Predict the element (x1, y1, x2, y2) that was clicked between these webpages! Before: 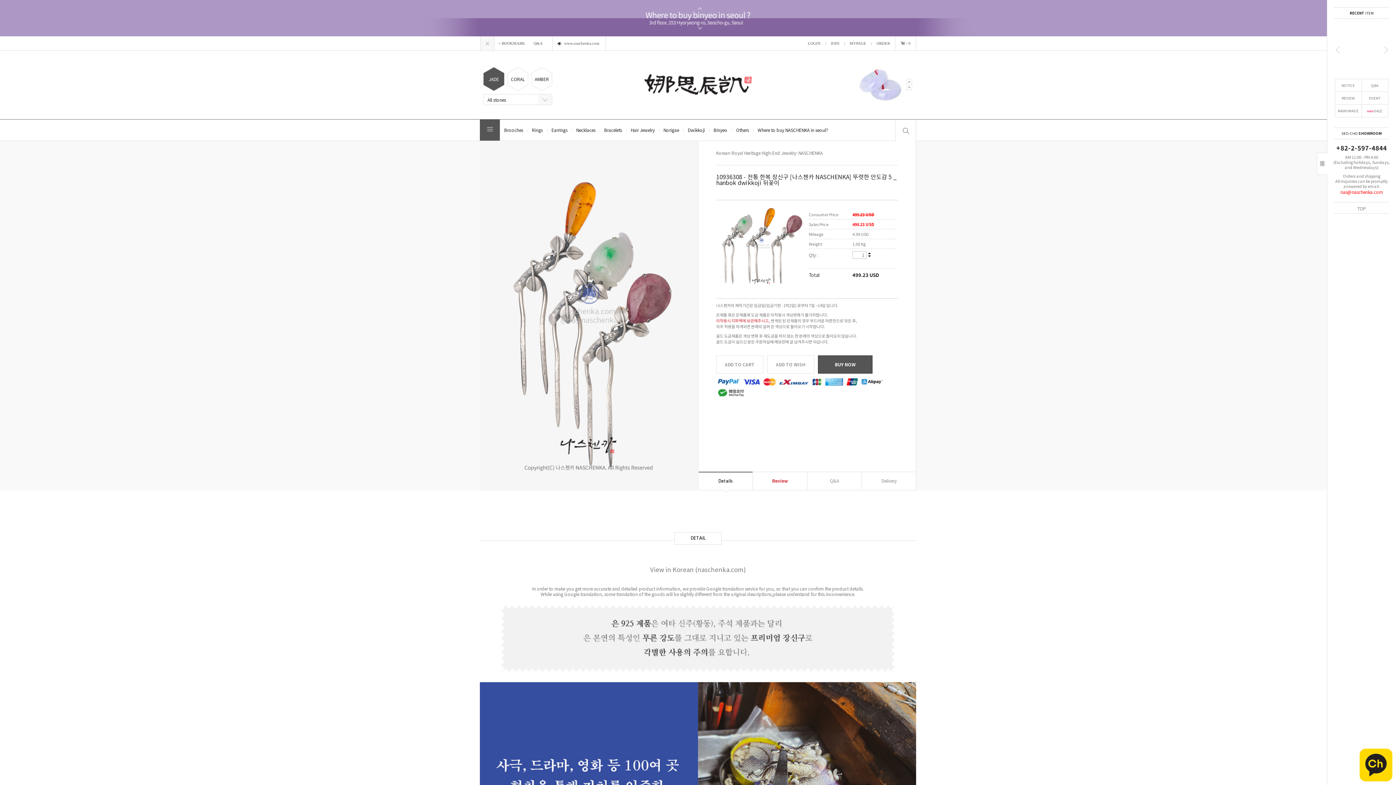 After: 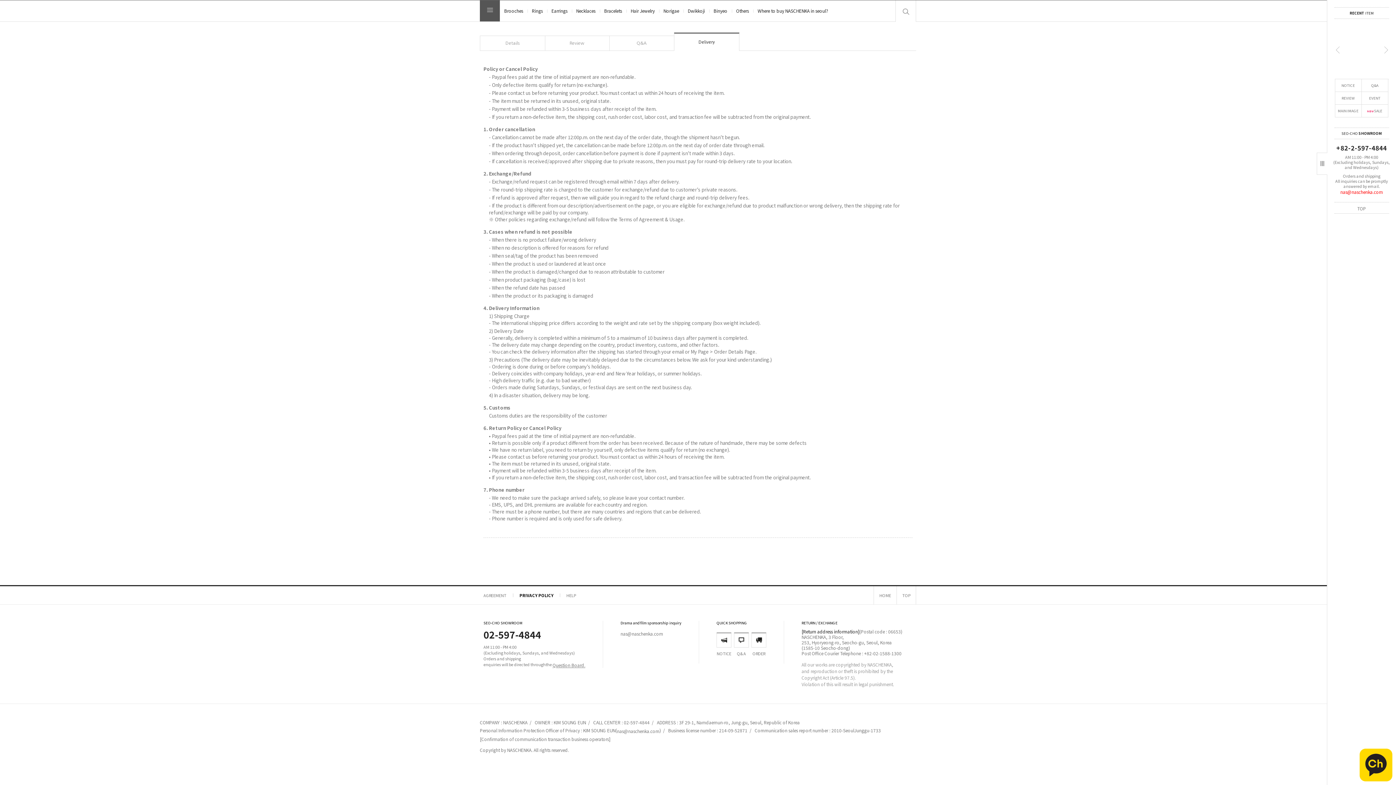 Action: bbox: (861, 472, 916, 489) label: Delivery